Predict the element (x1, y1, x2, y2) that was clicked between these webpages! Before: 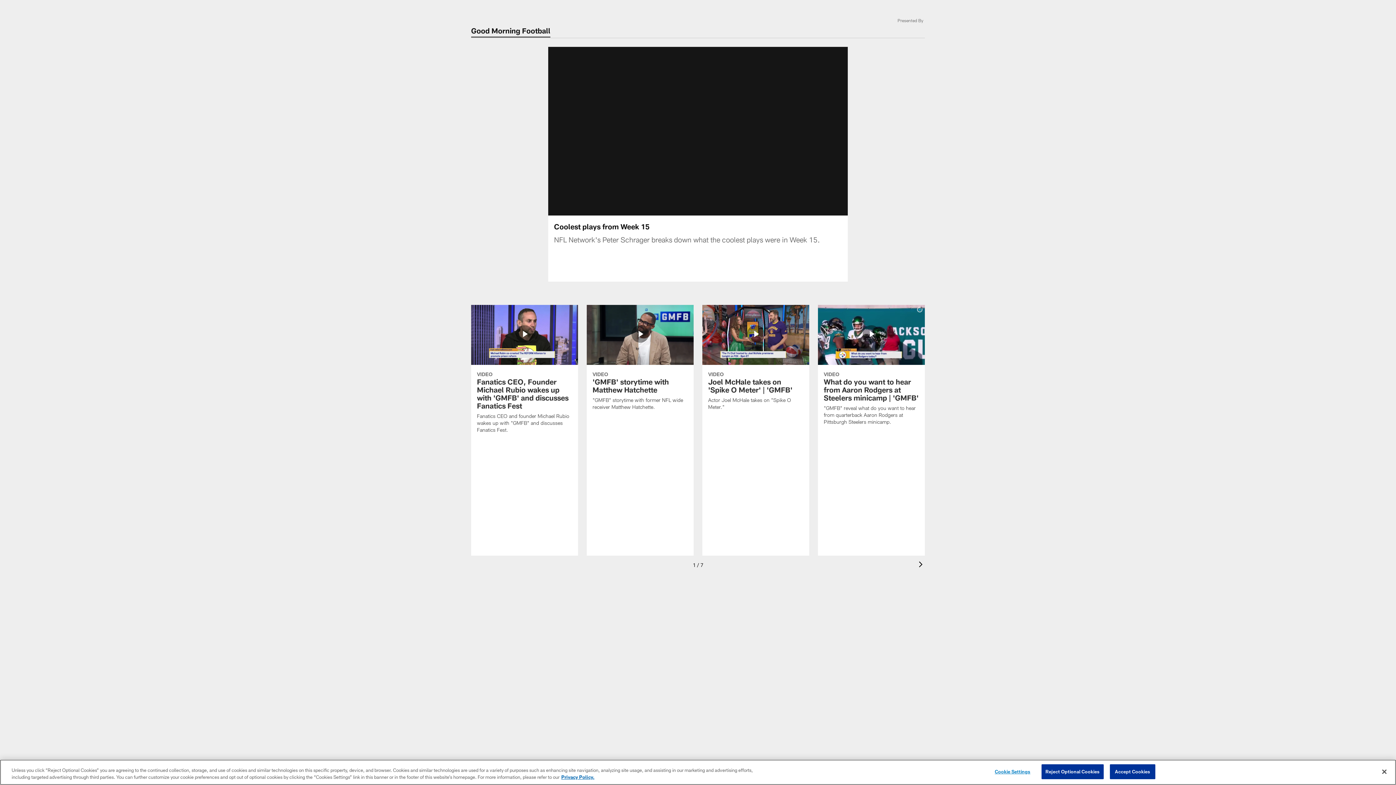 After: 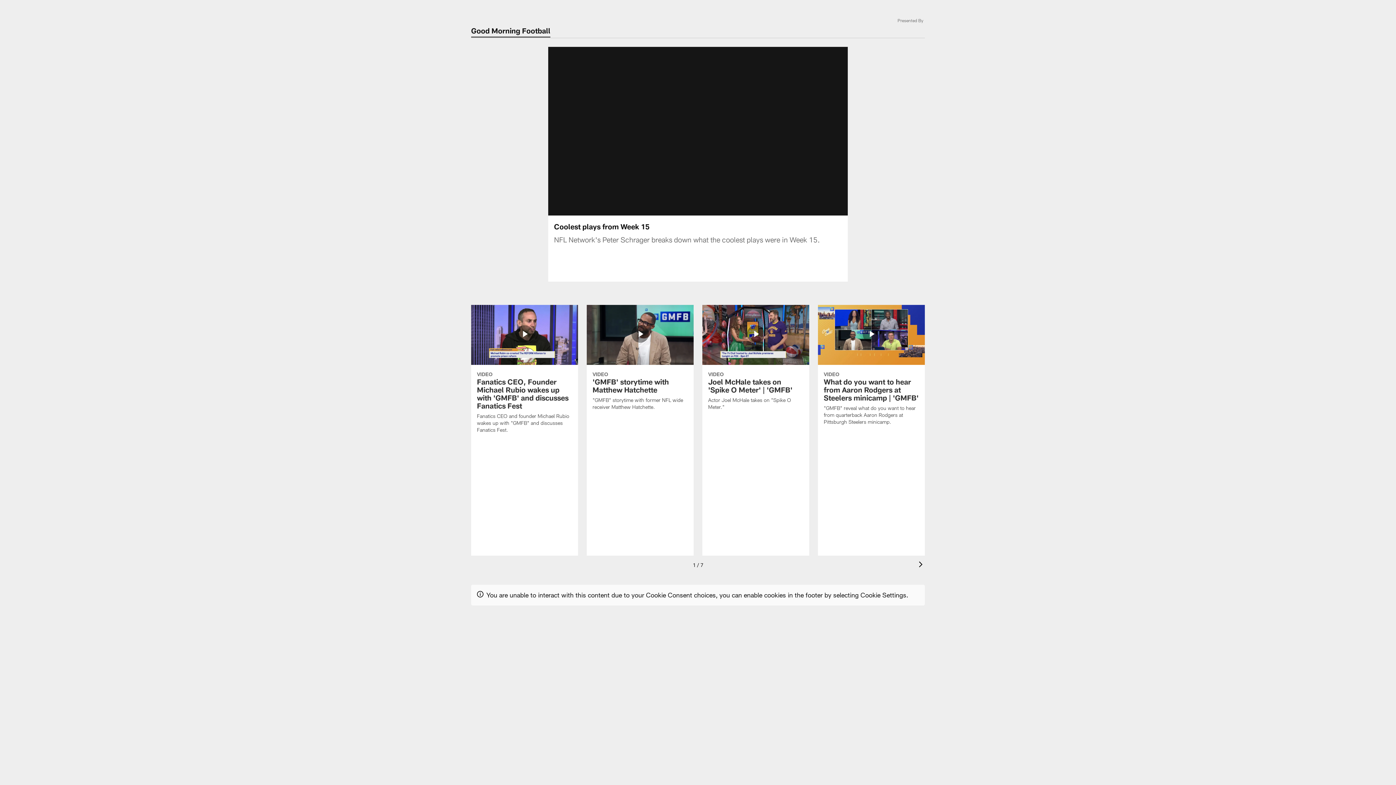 Action: bbox: (1041, 764, 1103, 779) label: Reject Optional Cookies